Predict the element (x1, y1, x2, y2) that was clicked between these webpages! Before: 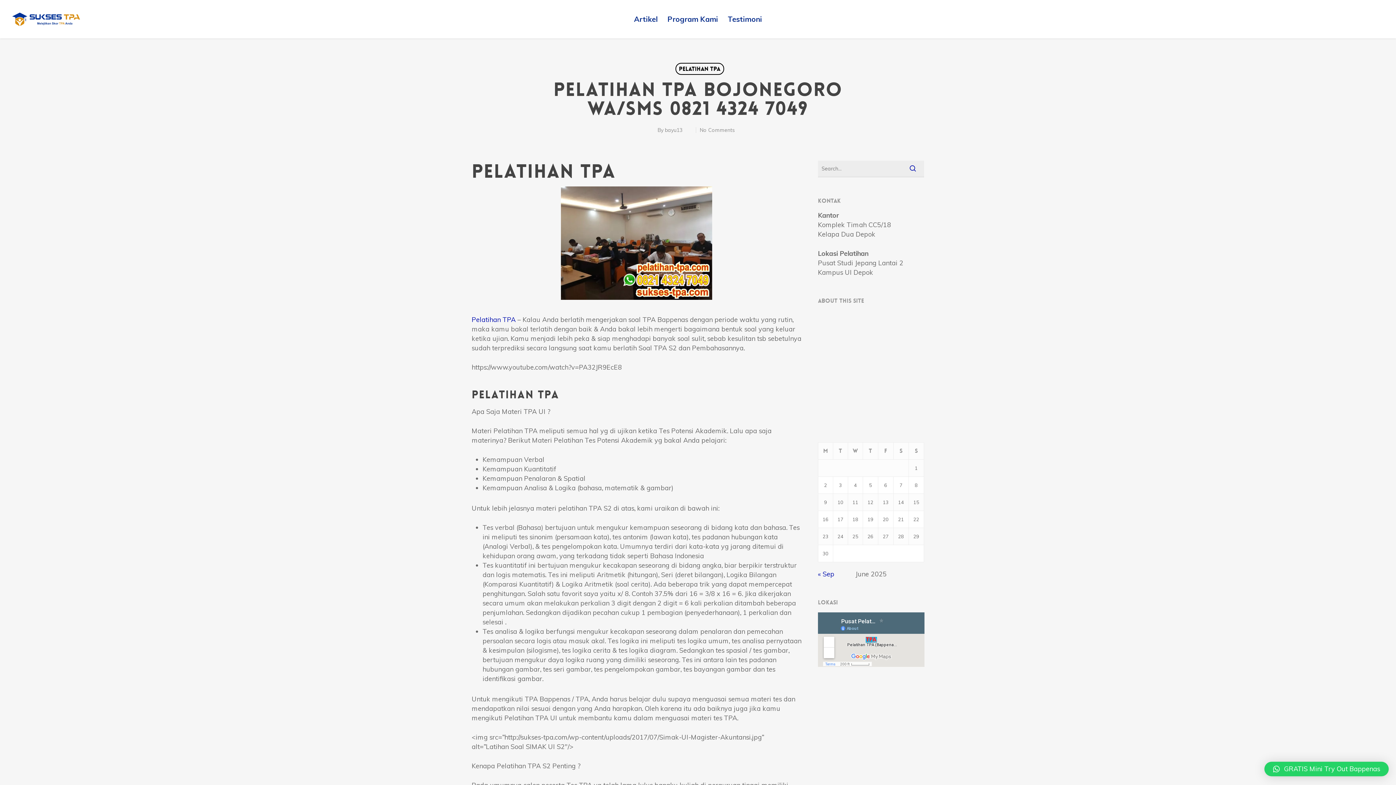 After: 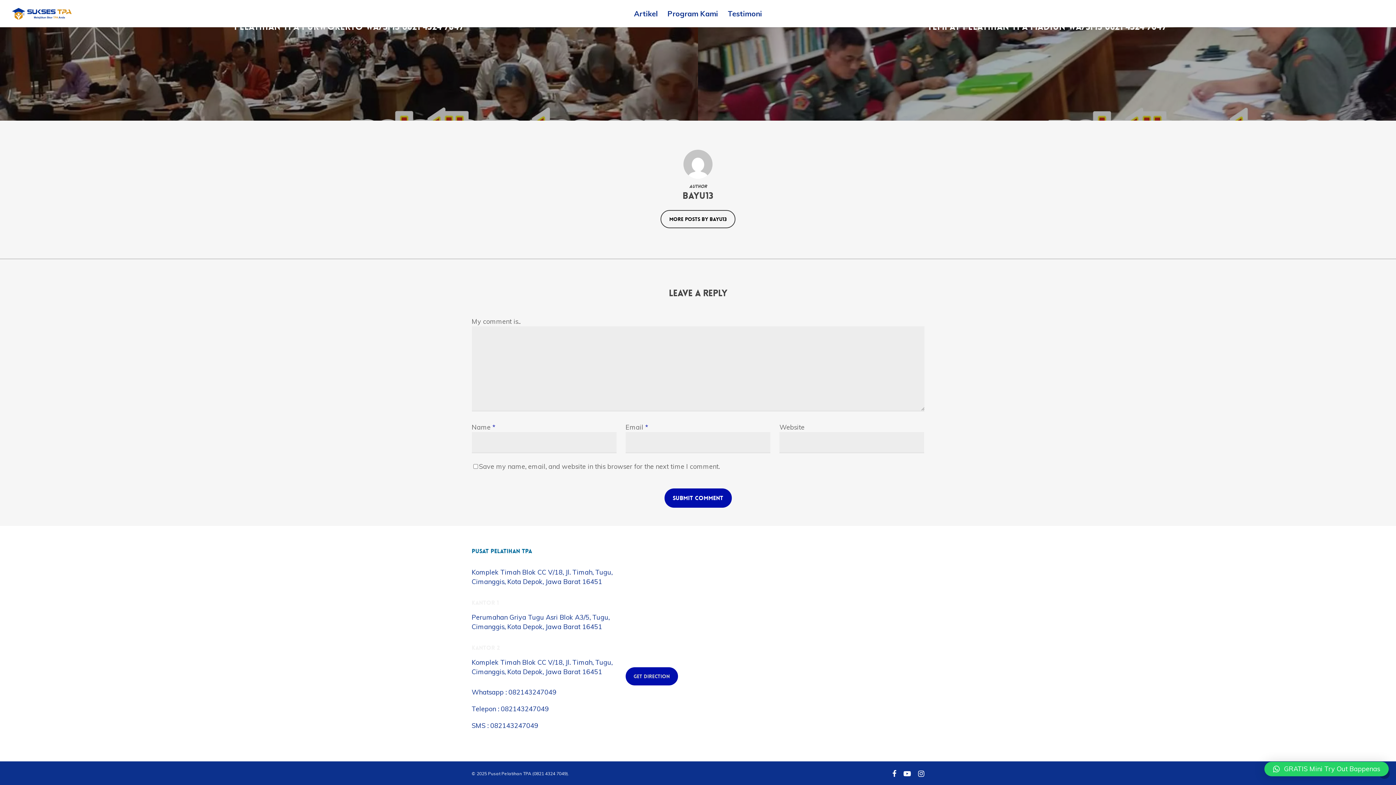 Action: label: No Comments bbox: (700, 126, 734, 133)